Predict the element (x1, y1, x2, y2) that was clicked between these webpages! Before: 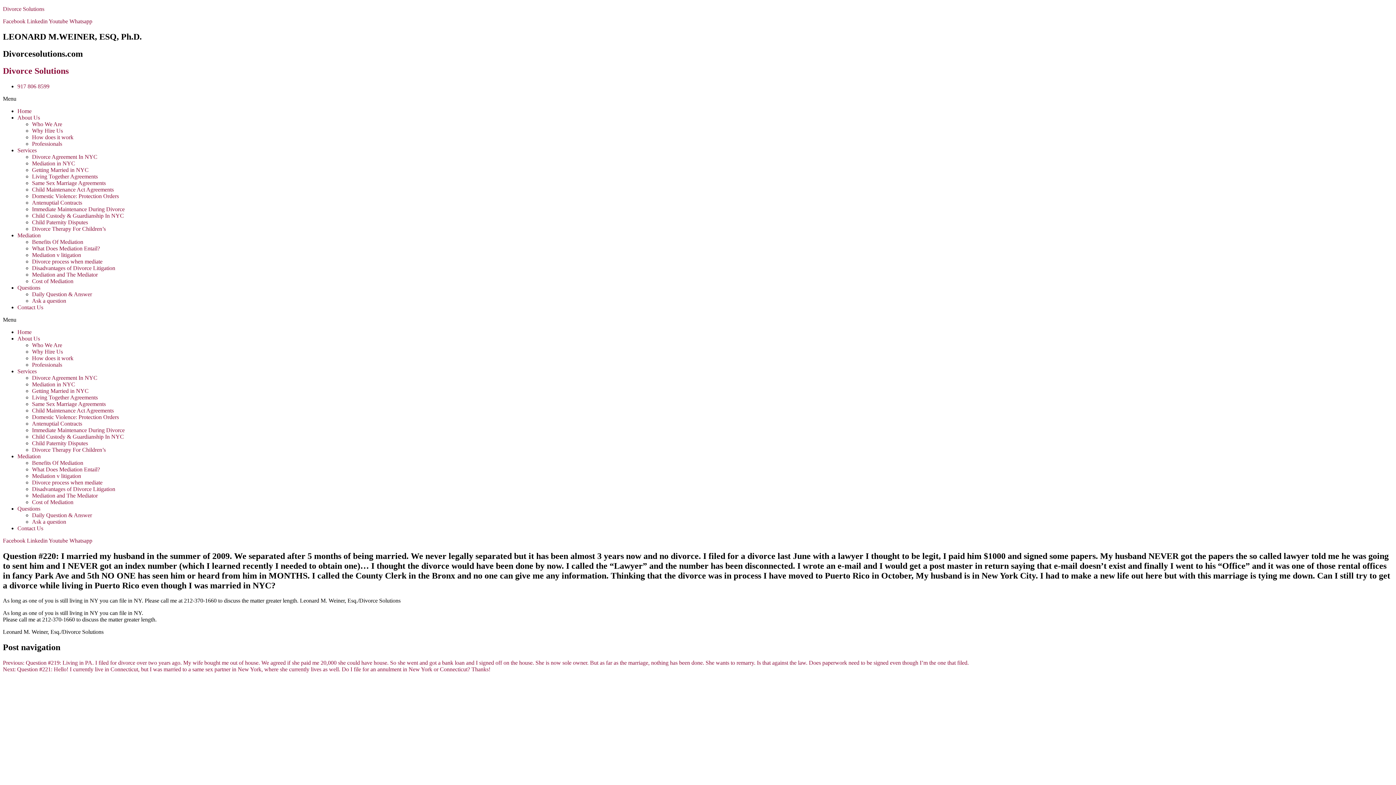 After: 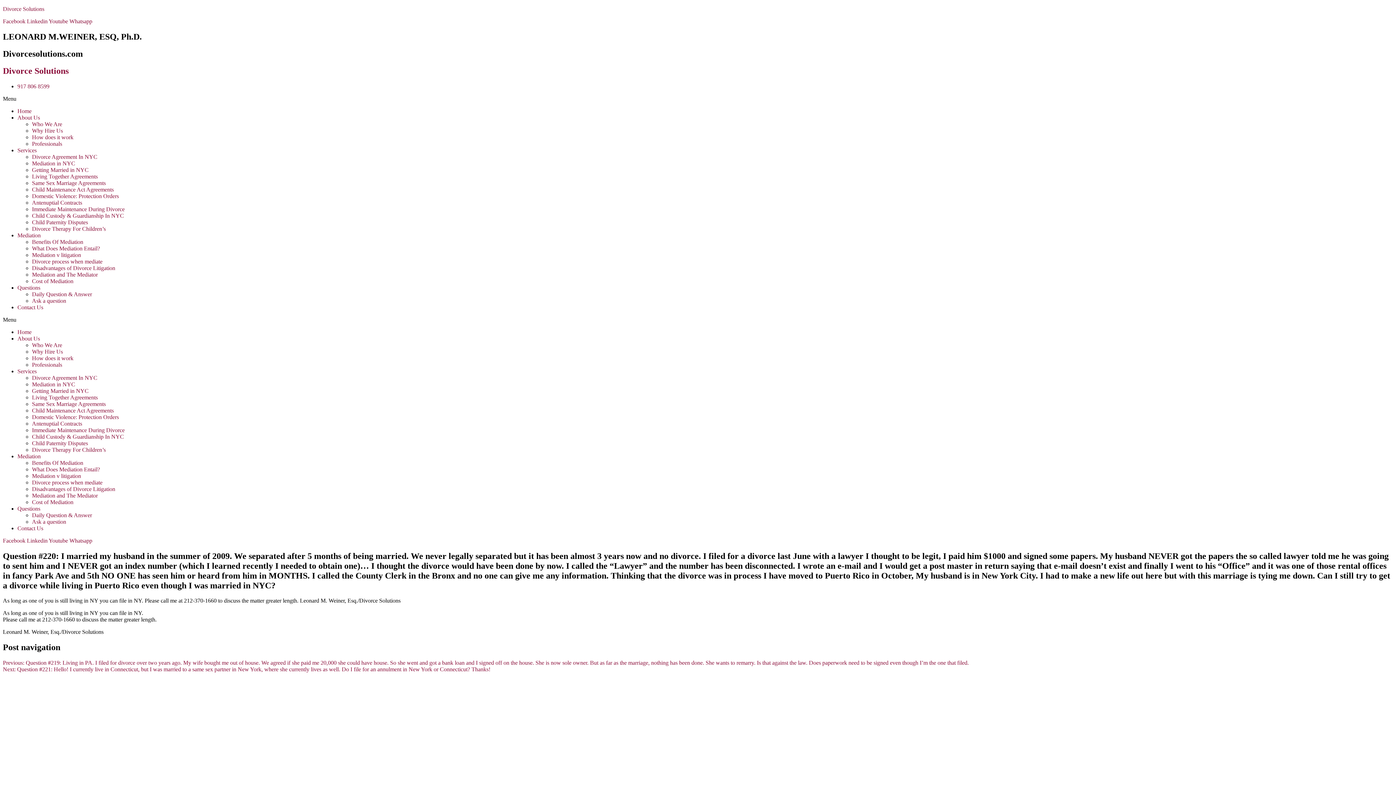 Action: bbox: (32, 160, 75, 166) label: Mediation in NYC